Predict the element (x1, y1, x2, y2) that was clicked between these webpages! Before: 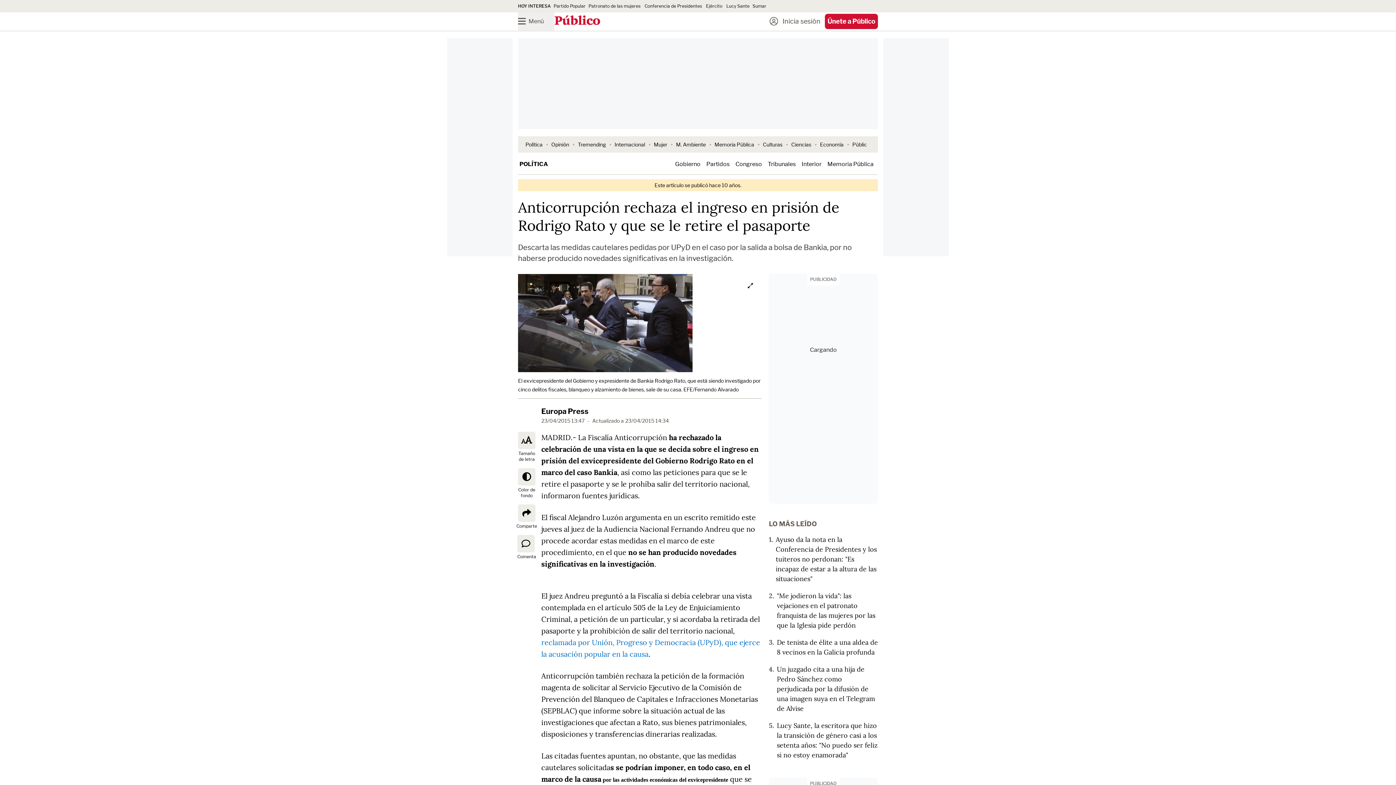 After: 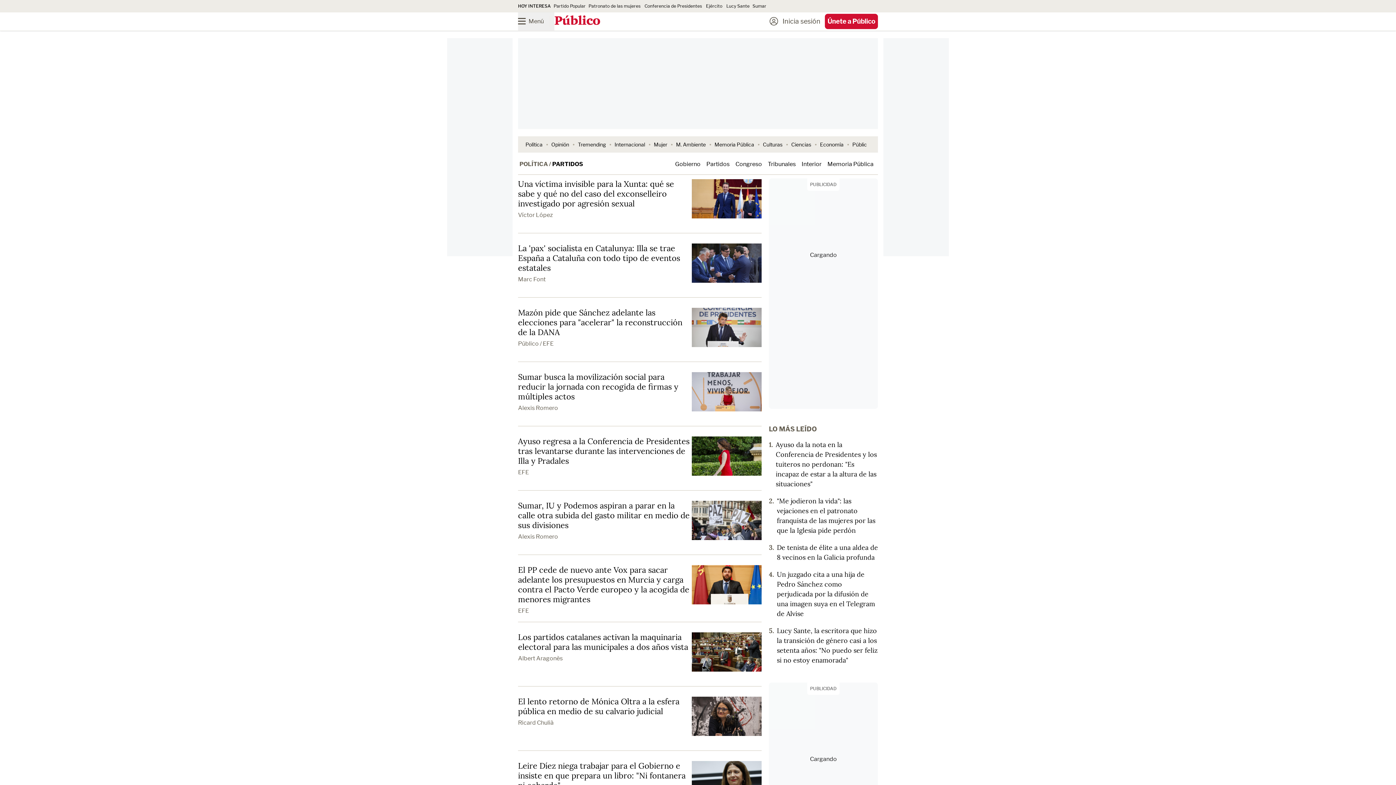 Action: bbox: (706, 160, 729, 167) label: Partidos